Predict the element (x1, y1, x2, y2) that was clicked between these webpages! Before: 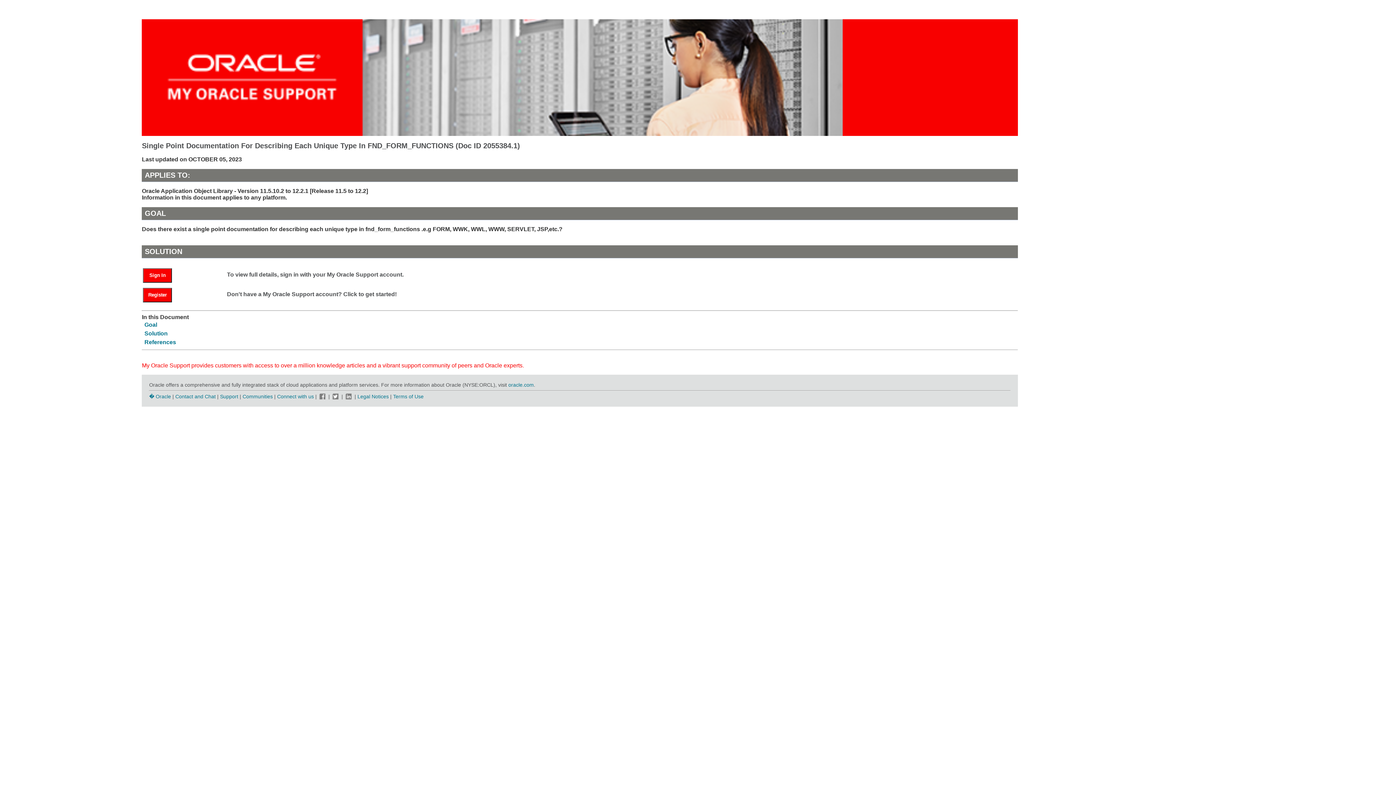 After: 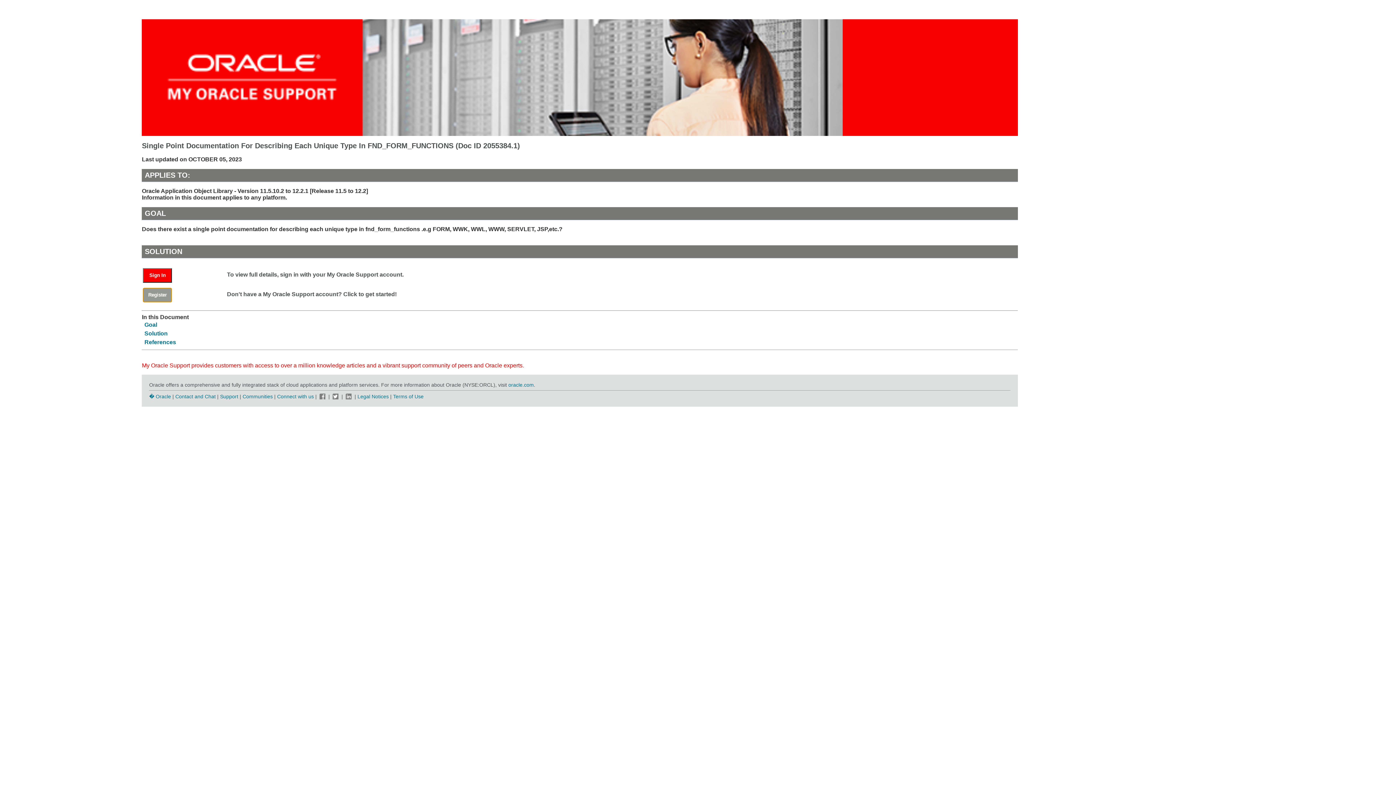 Action: bbox: (143, 287, 172, 302) label: Register